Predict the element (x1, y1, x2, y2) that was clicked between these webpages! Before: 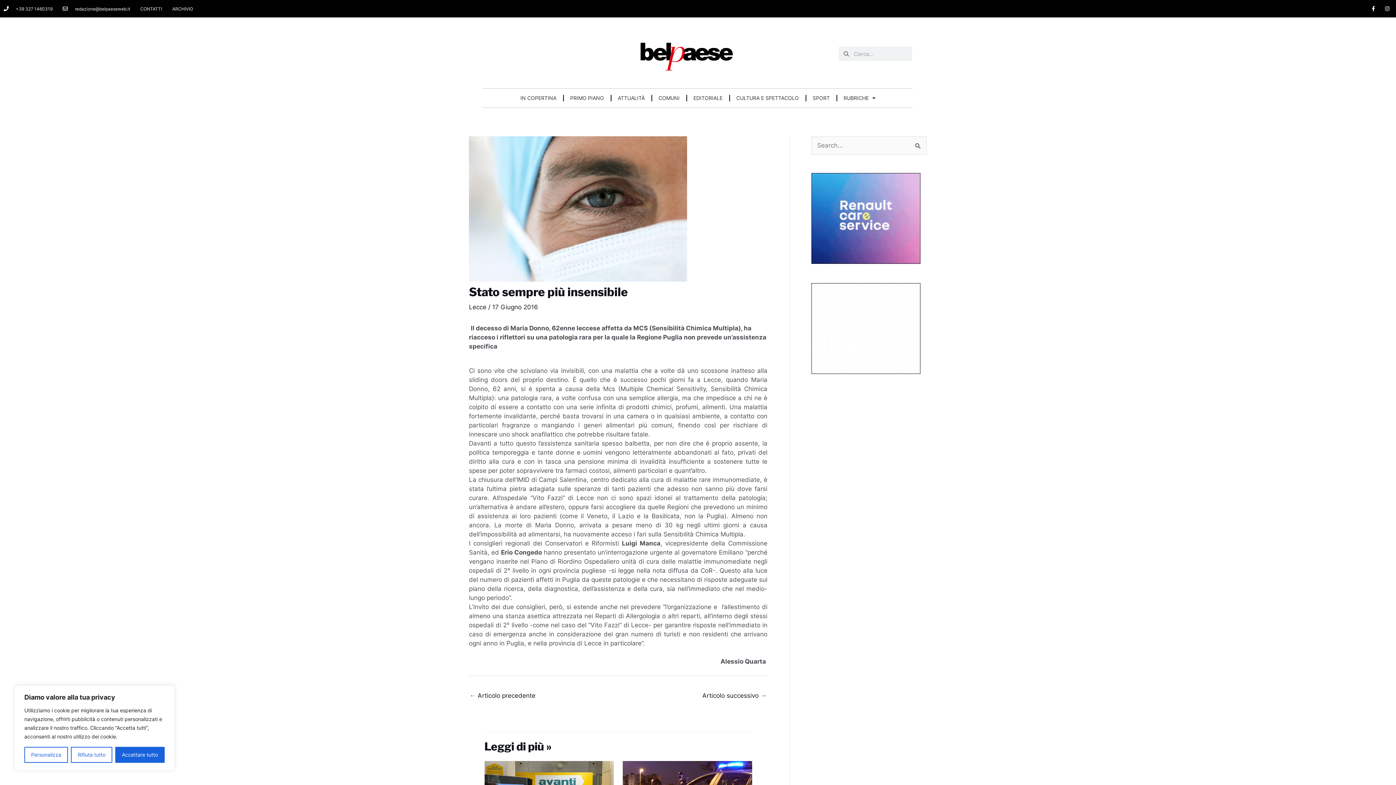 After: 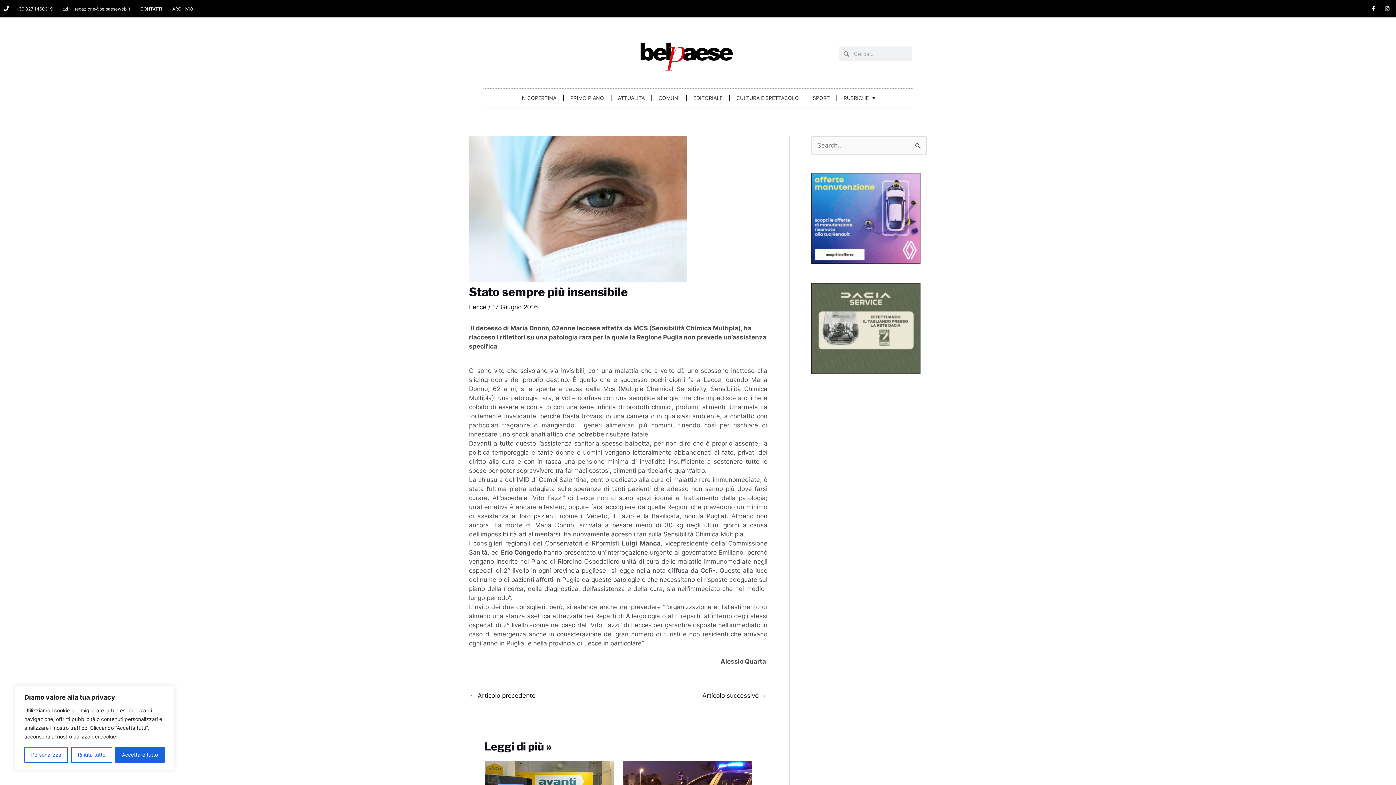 Action: bbox: (1382, 3, 1392, 13) label: Instagram